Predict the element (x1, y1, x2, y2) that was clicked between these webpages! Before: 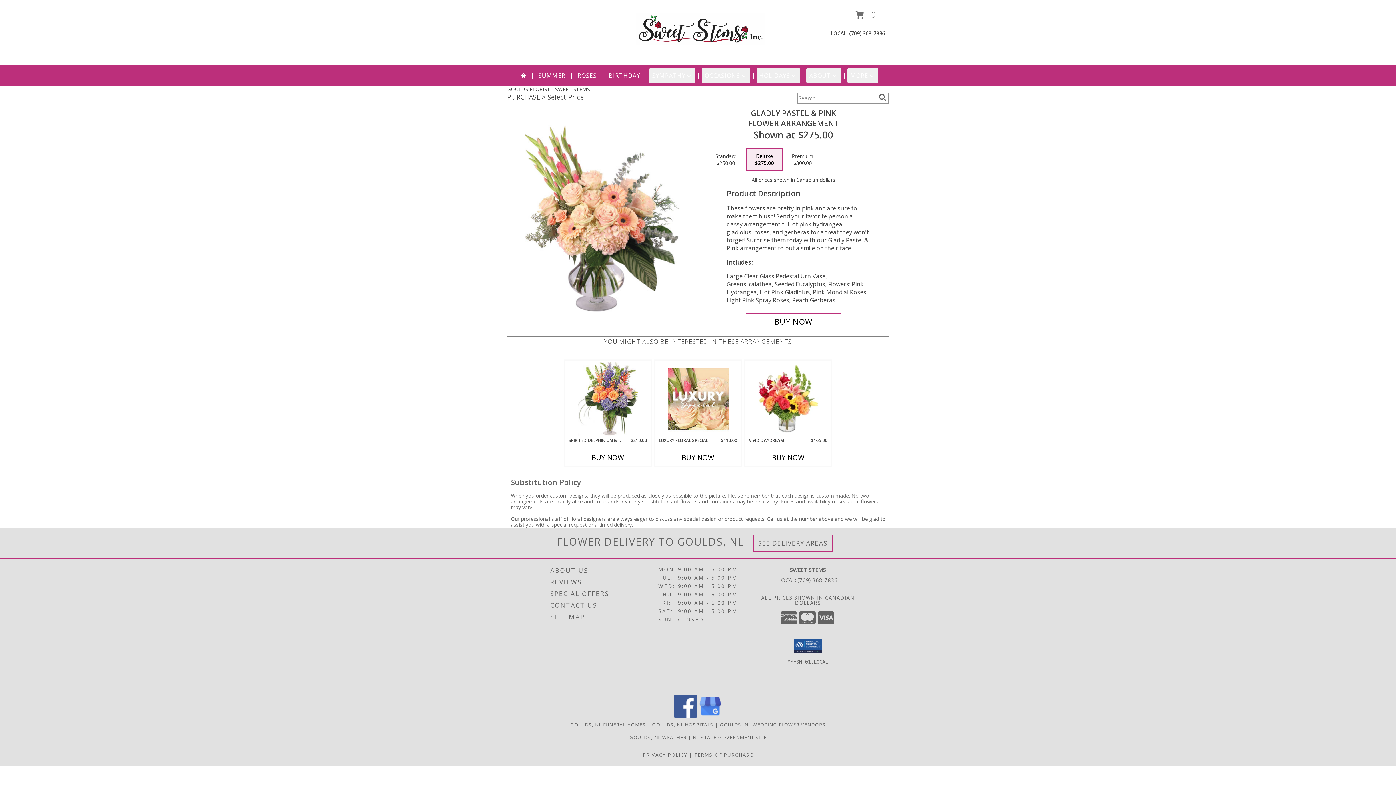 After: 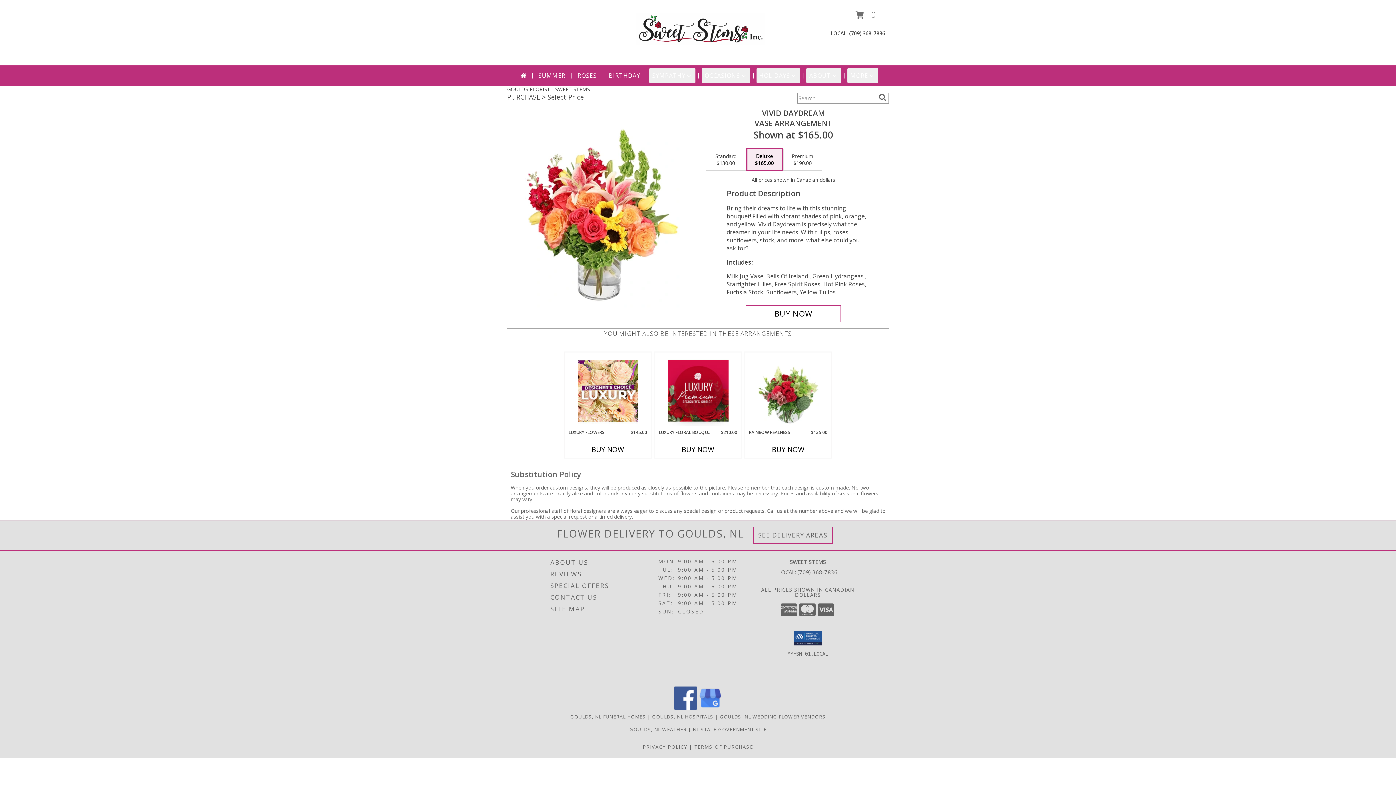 Action: label: View Vivid Daydream Vase Arrangement  Info bbox: (758, 362, 818, 435)